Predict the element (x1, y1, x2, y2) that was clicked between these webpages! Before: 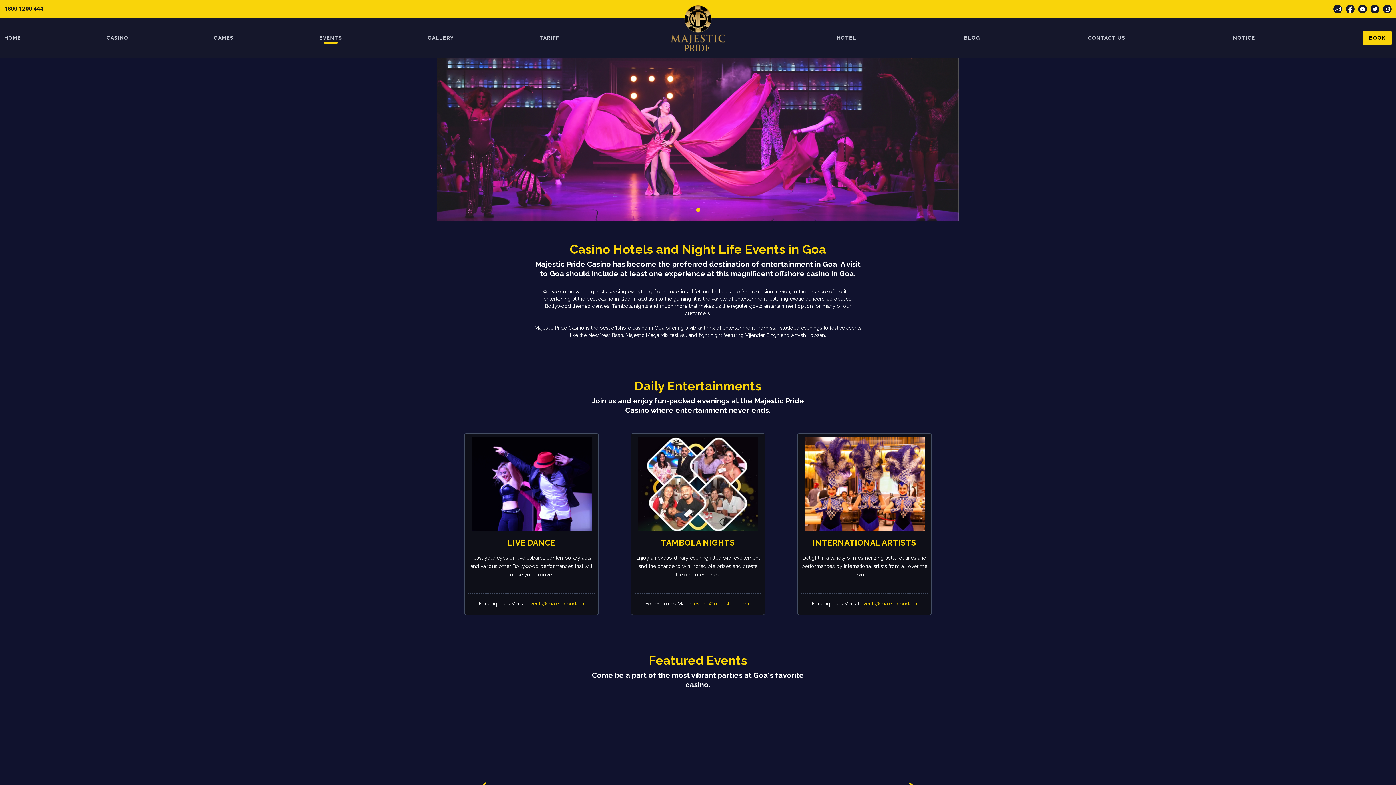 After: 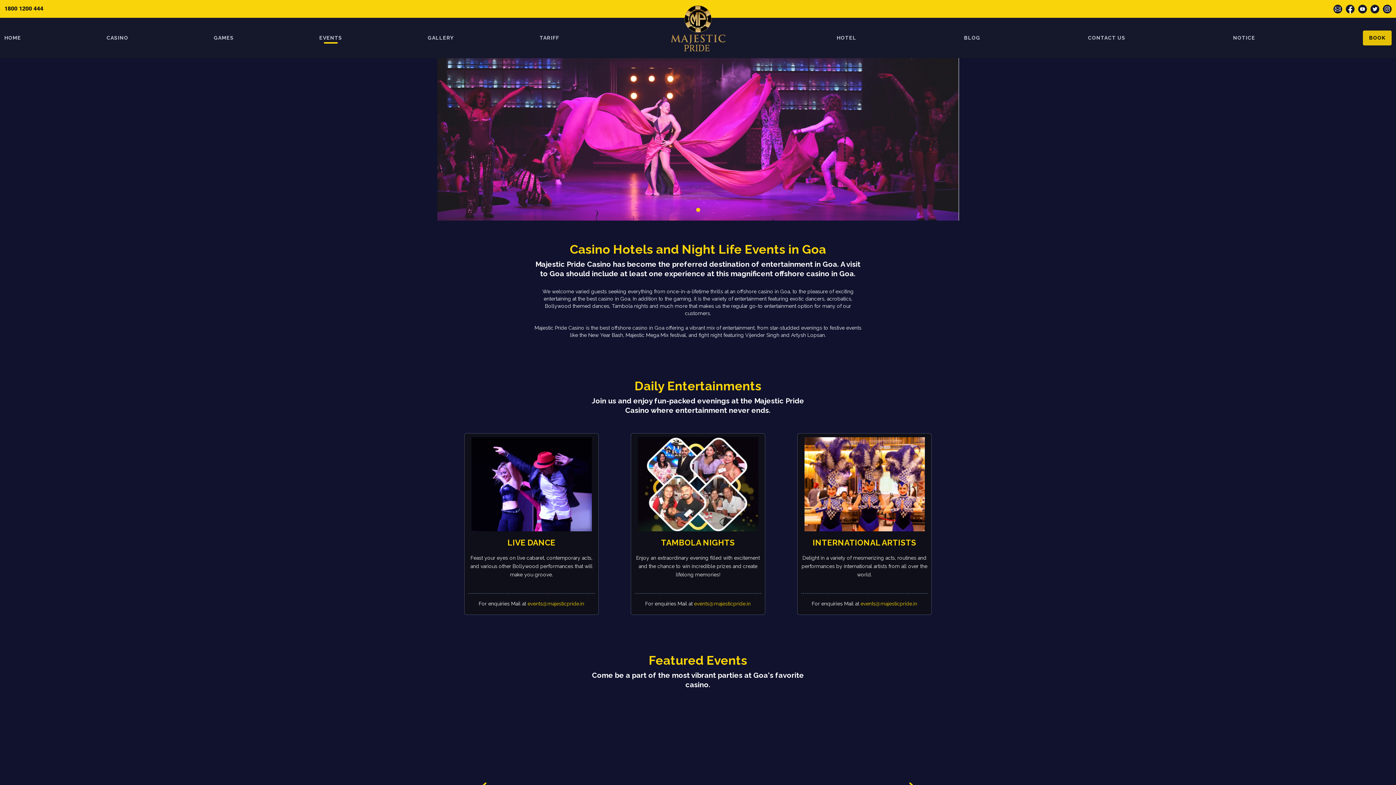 Action: bbox: (1363, 30, 1391, 45) label: BOOK